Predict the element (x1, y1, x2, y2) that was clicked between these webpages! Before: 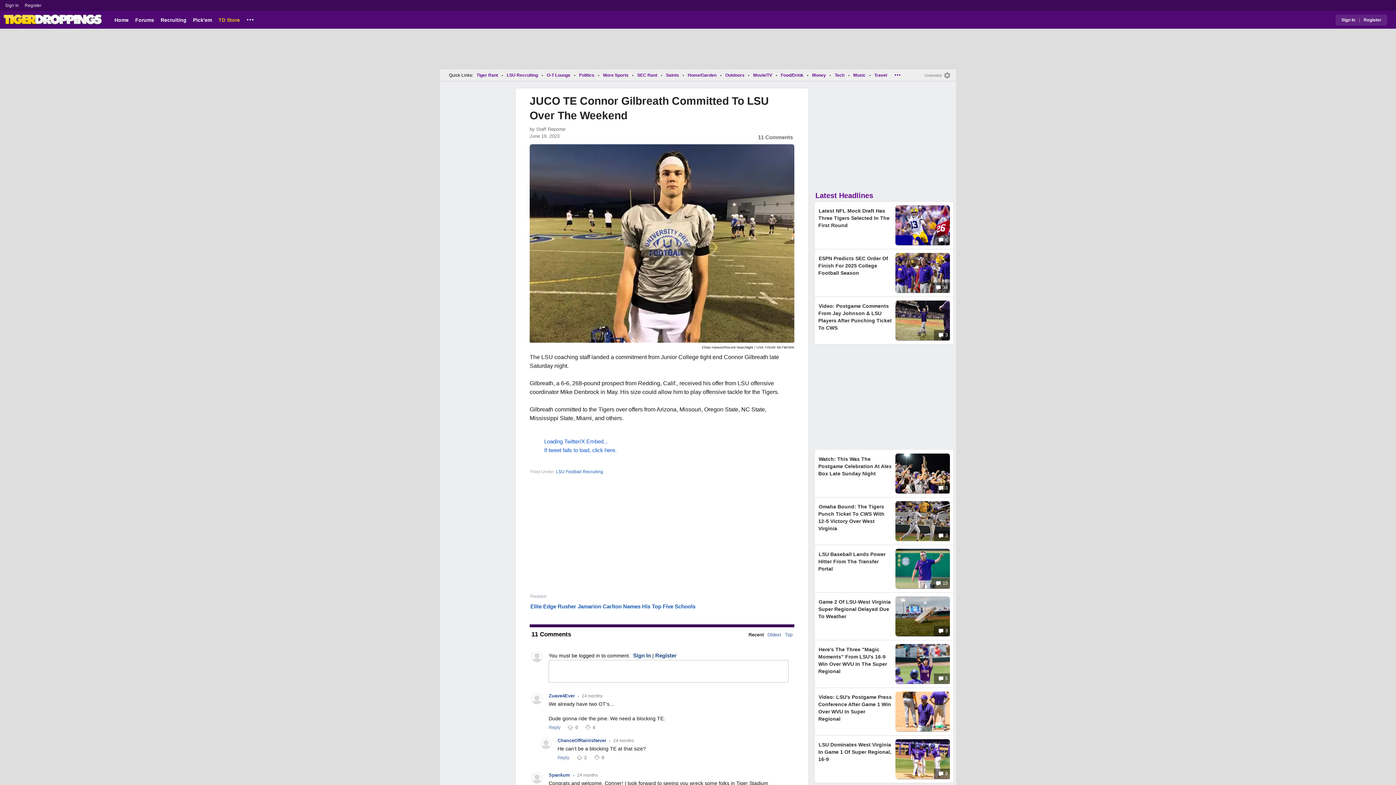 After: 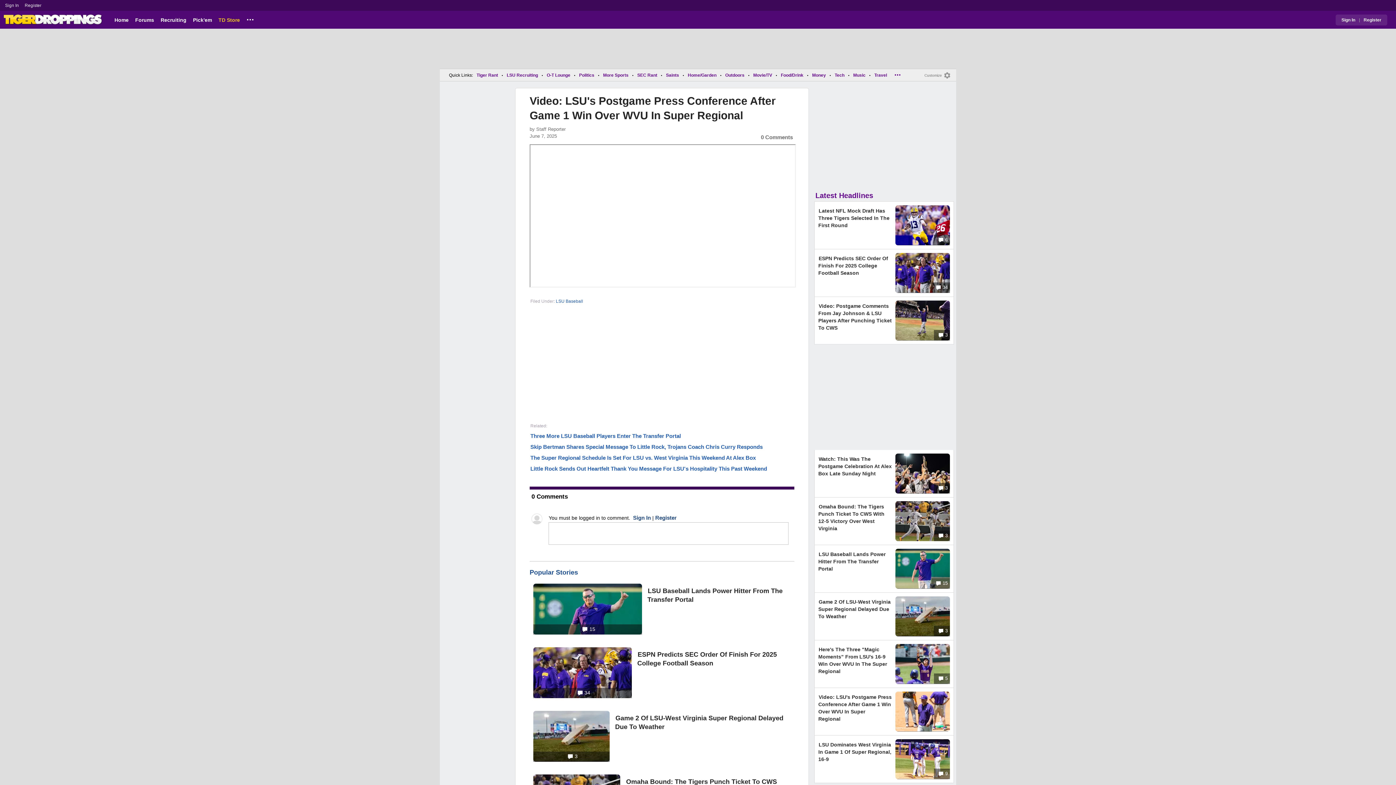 Action: label: Video: LSU's Postgame Press Conference After Game 1 Win Over WVU In Super Regional bbox: (818, 693, 892, 724)